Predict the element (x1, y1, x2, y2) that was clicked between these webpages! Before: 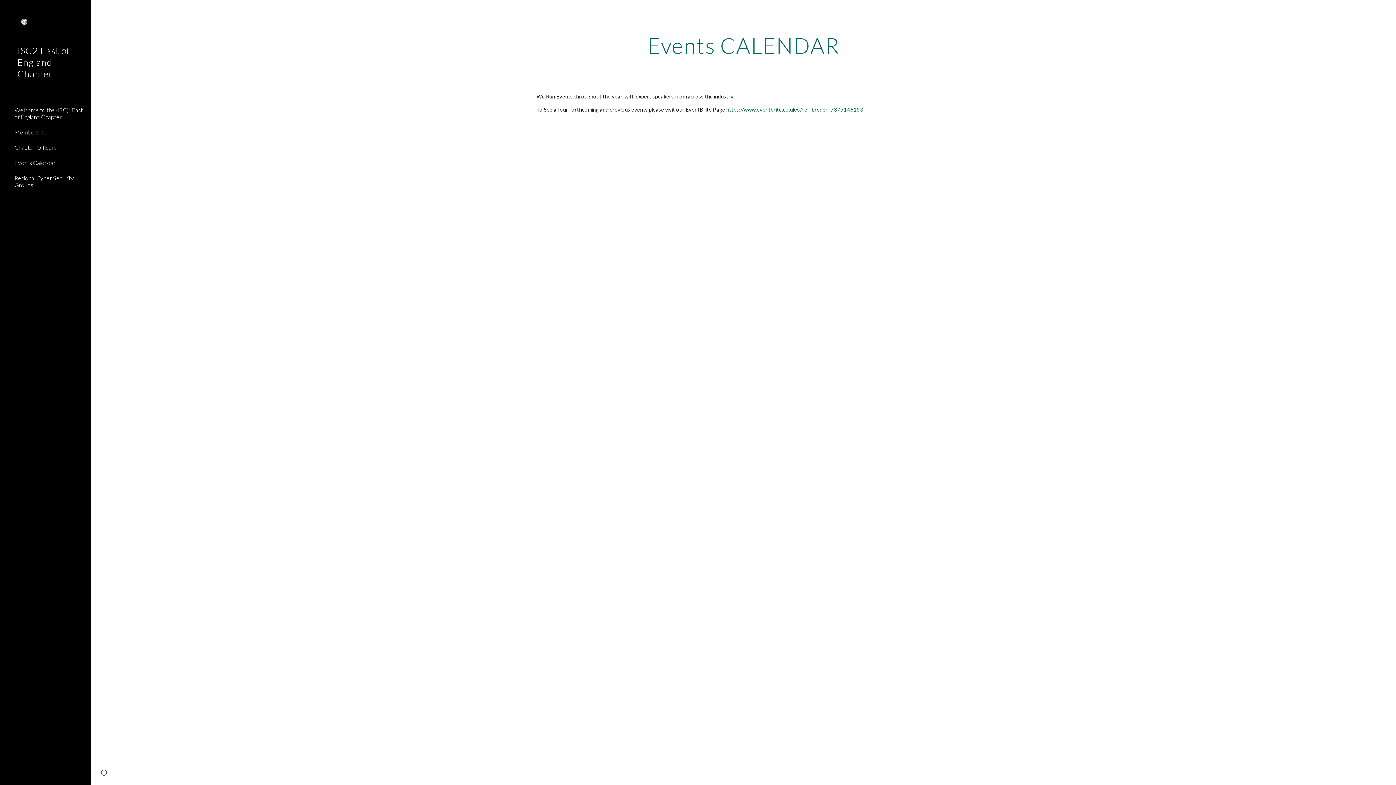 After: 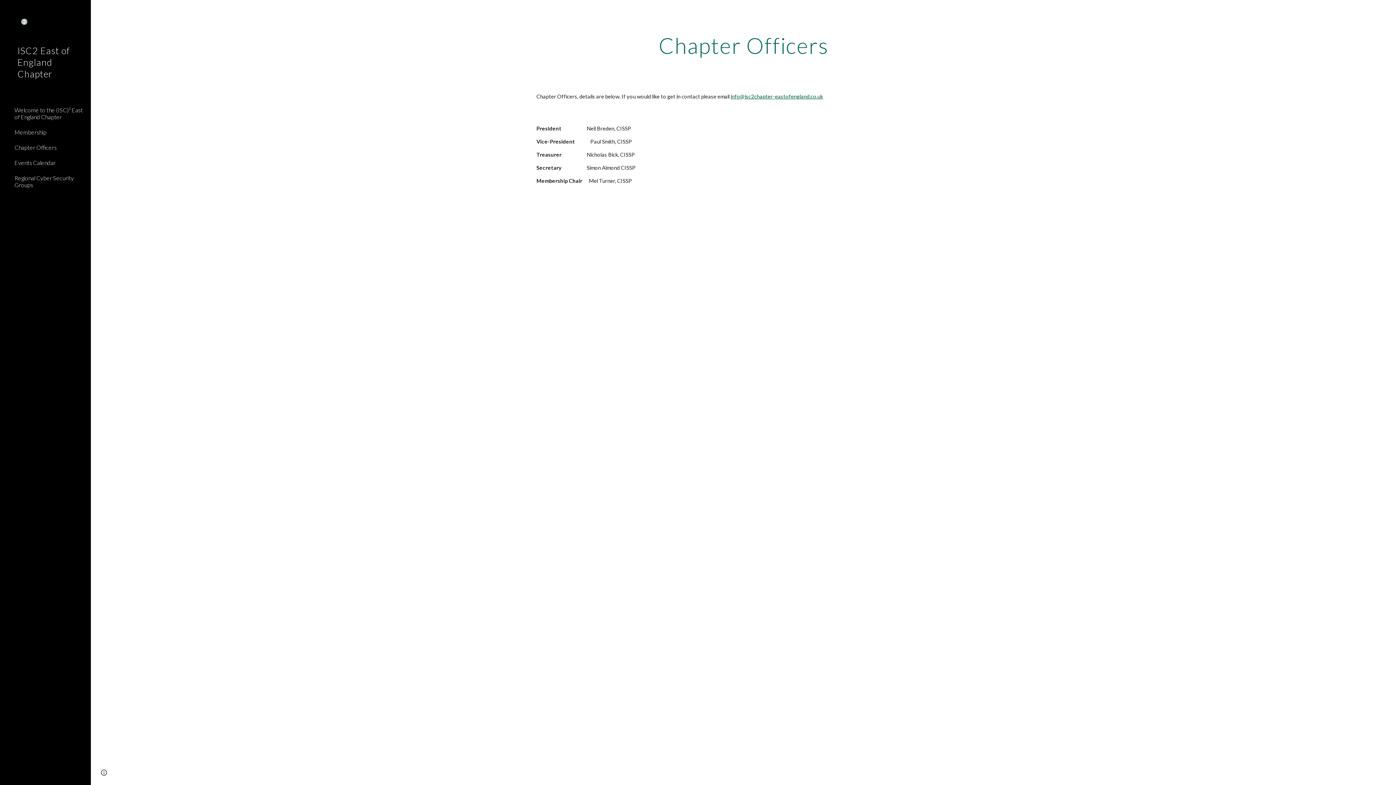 Action: label: Chapter Officers bbox: (13, 139, 86, 155)